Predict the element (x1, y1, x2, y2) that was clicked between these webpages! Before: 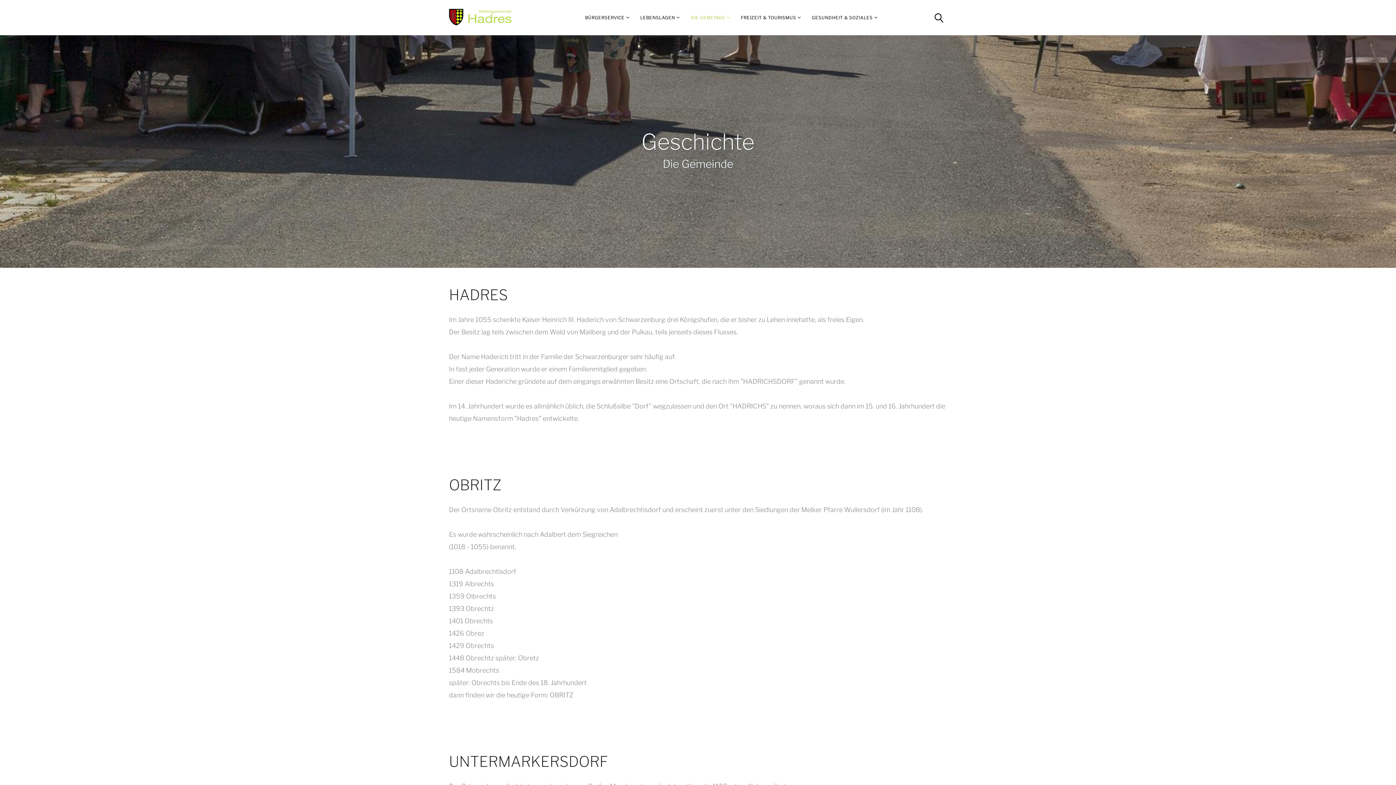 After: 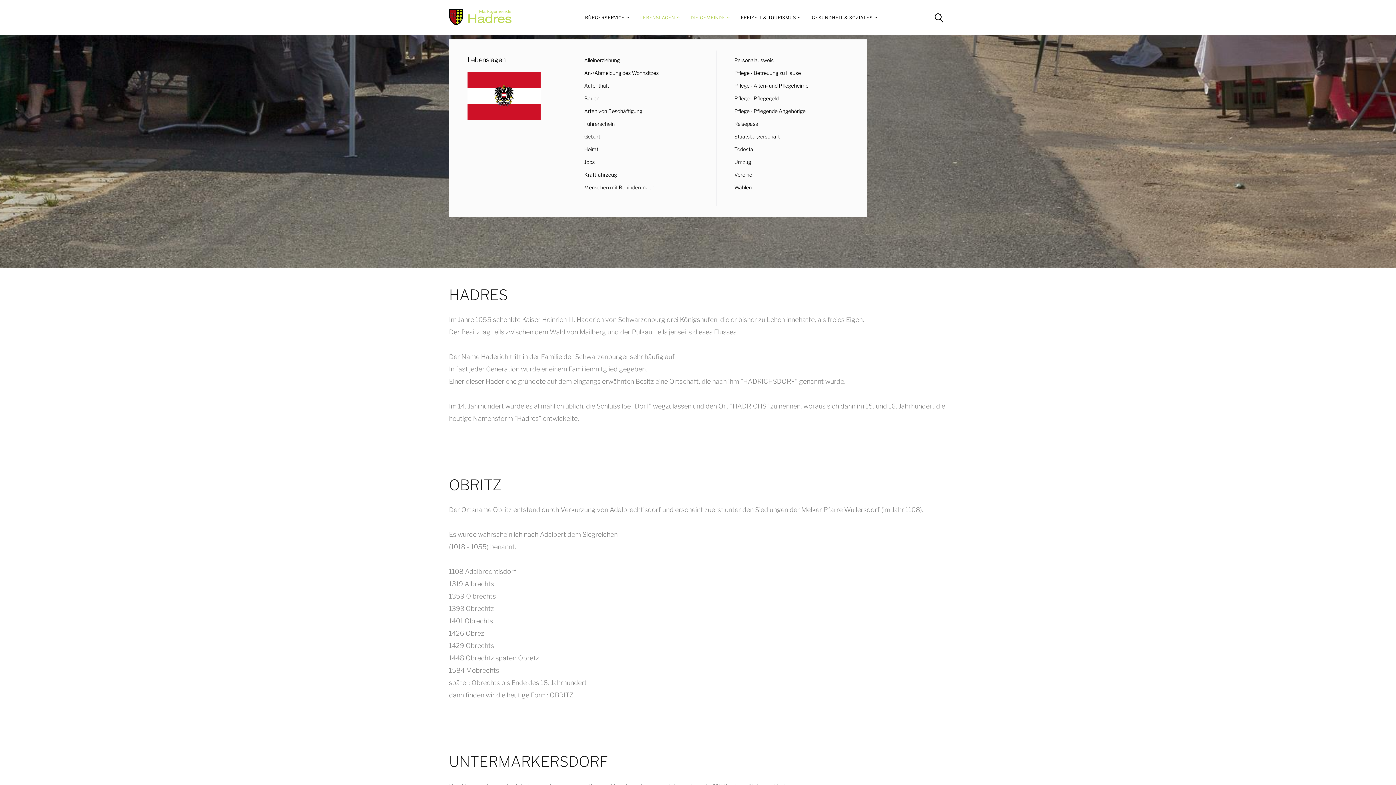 Action: bbox: (640, 14, 675, 20) label: LEBENSLAGEN